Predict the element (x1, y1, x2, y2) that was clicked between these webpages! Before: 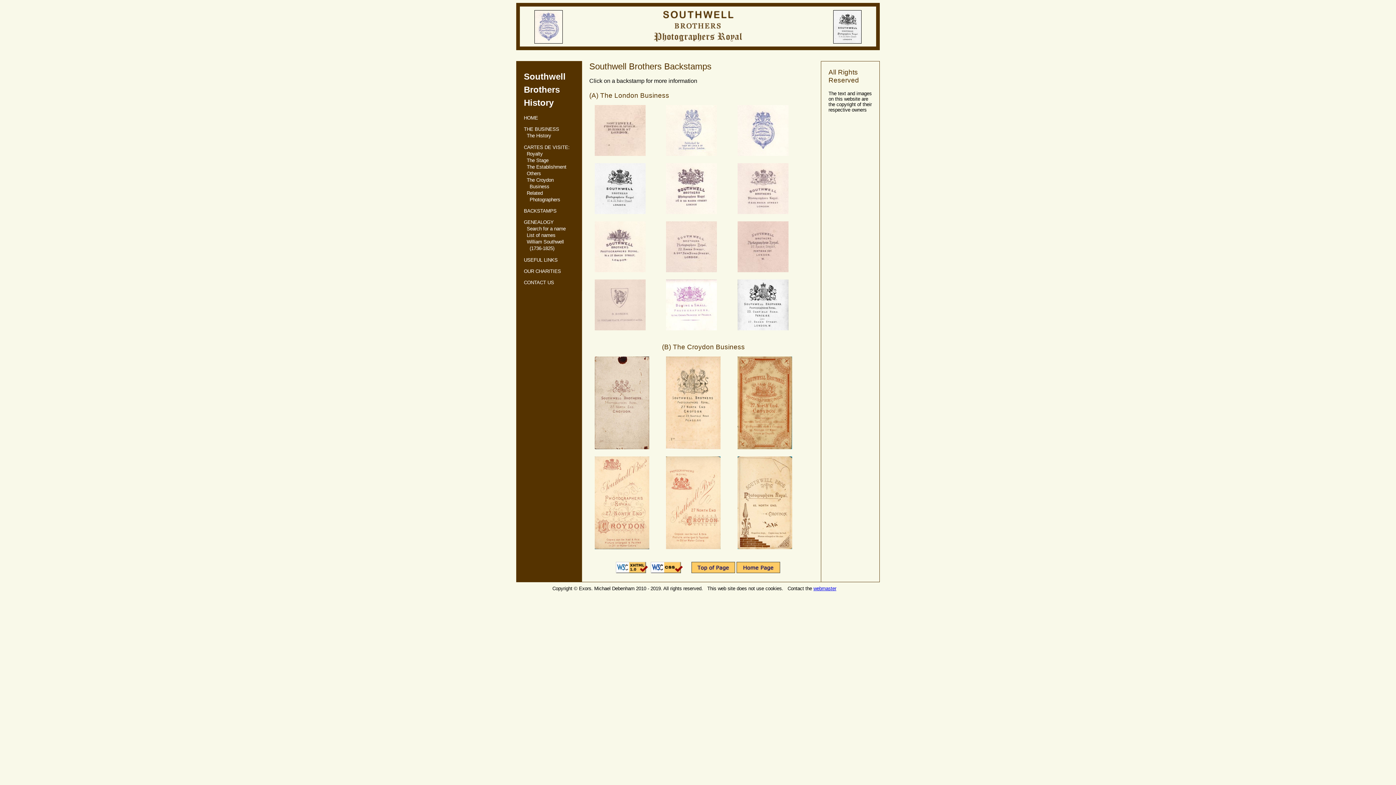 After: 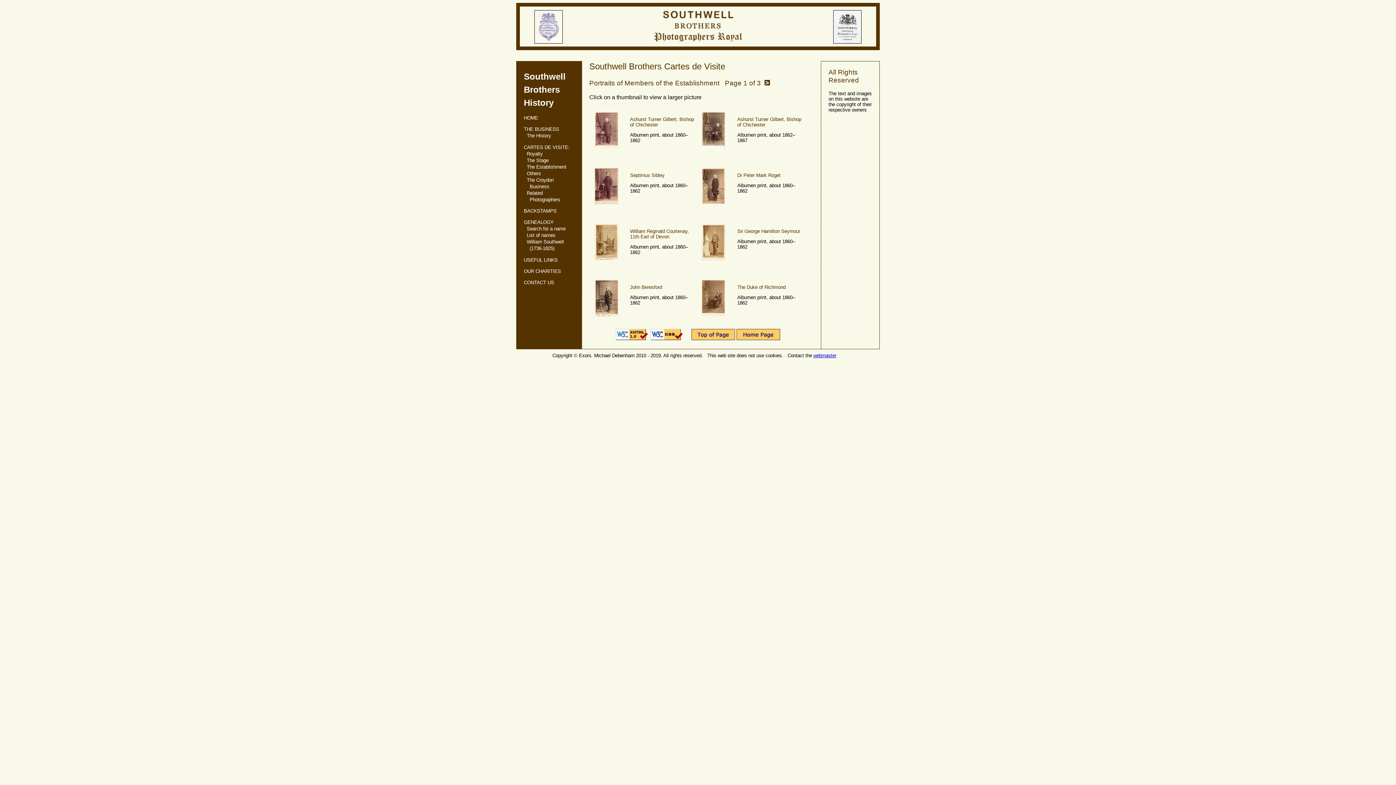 Action: bbox: (526, 164, 566, 169) label: The Establishment